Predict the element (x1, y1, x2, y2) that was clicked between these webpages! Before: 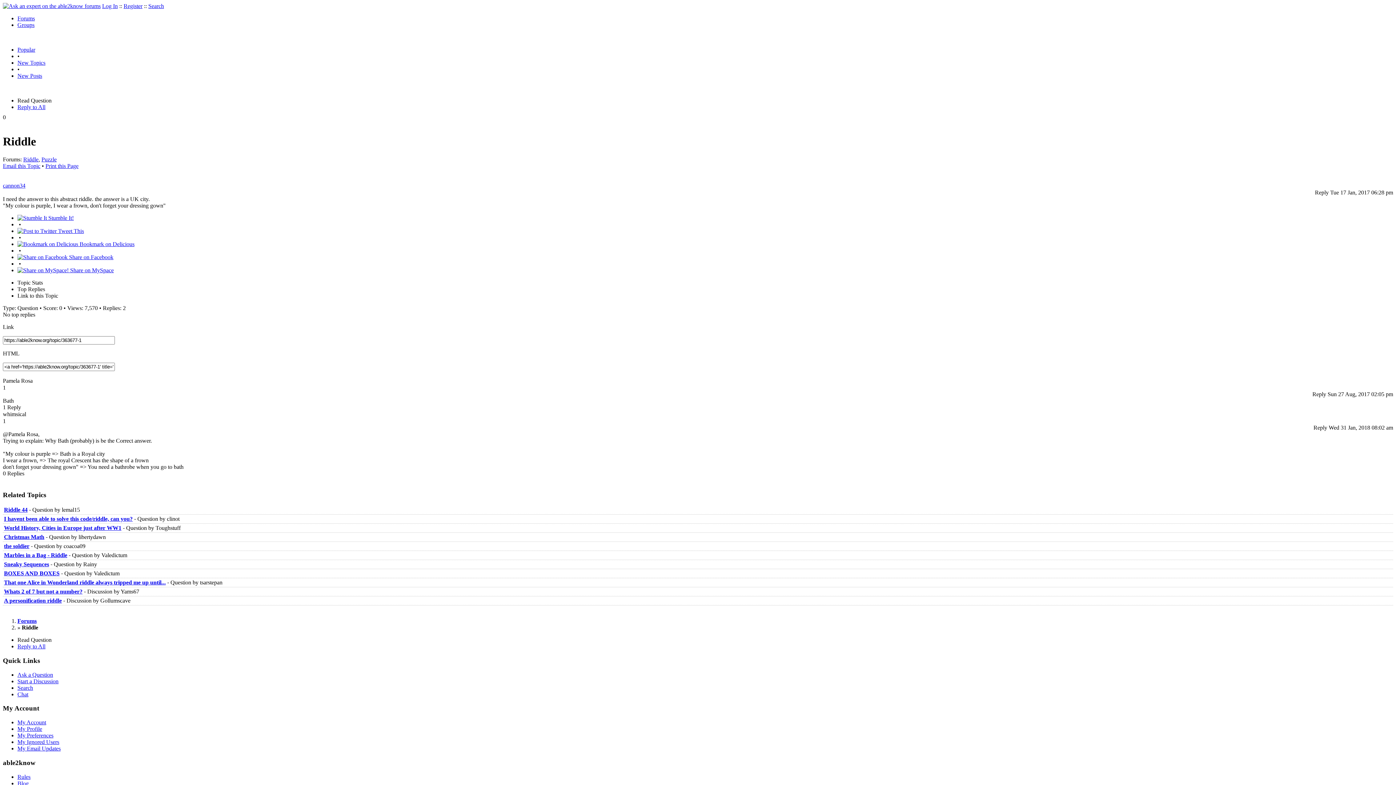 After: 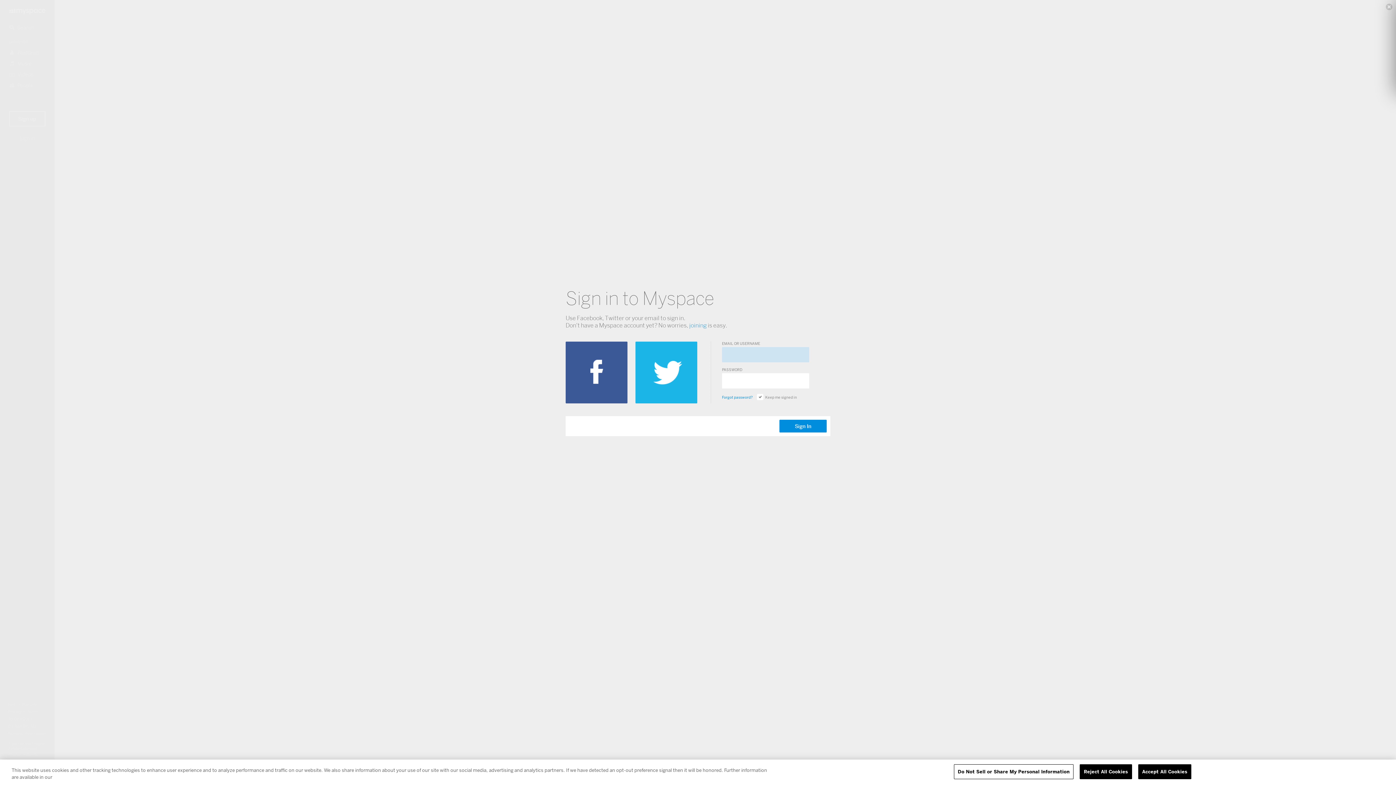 Action: label:  Share on MySpace bbox: (17, 267, 113, 273)